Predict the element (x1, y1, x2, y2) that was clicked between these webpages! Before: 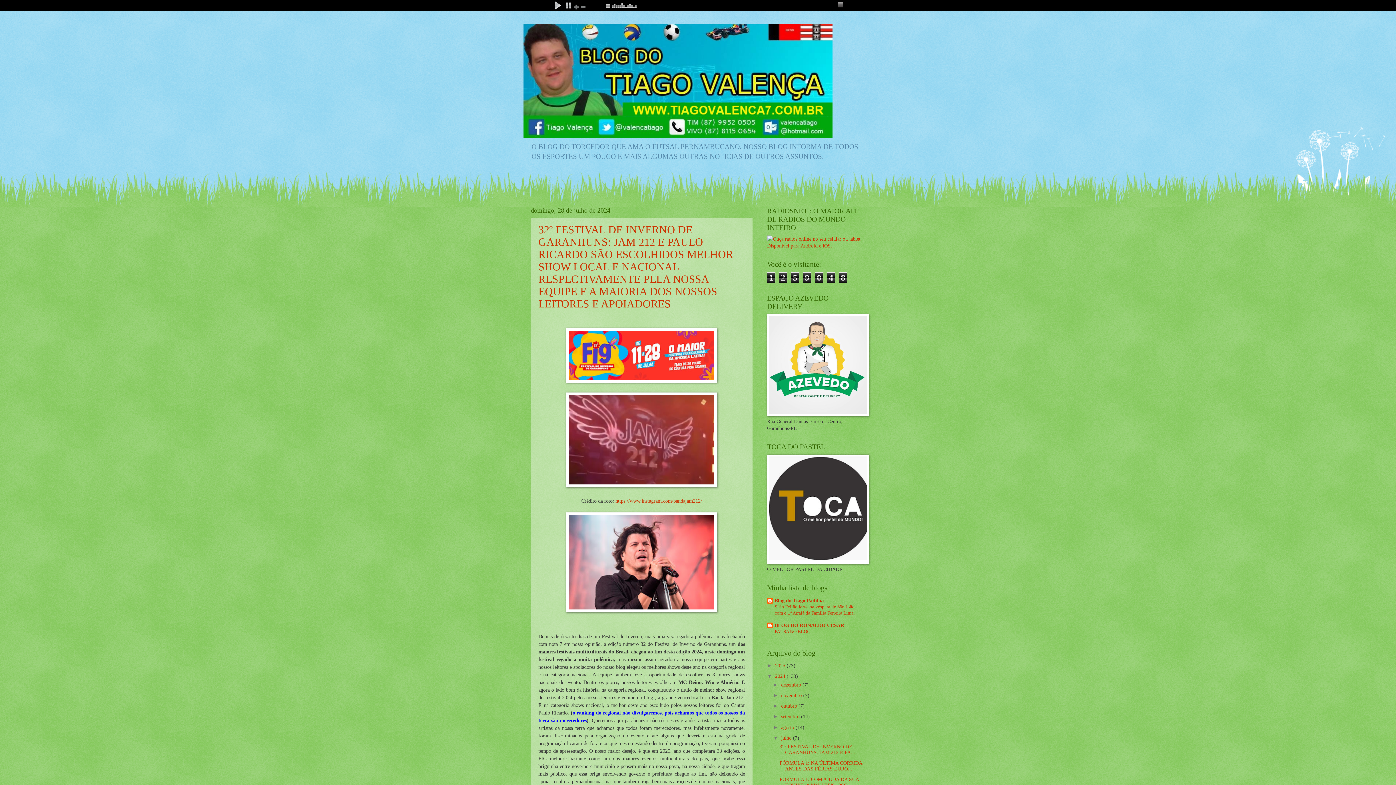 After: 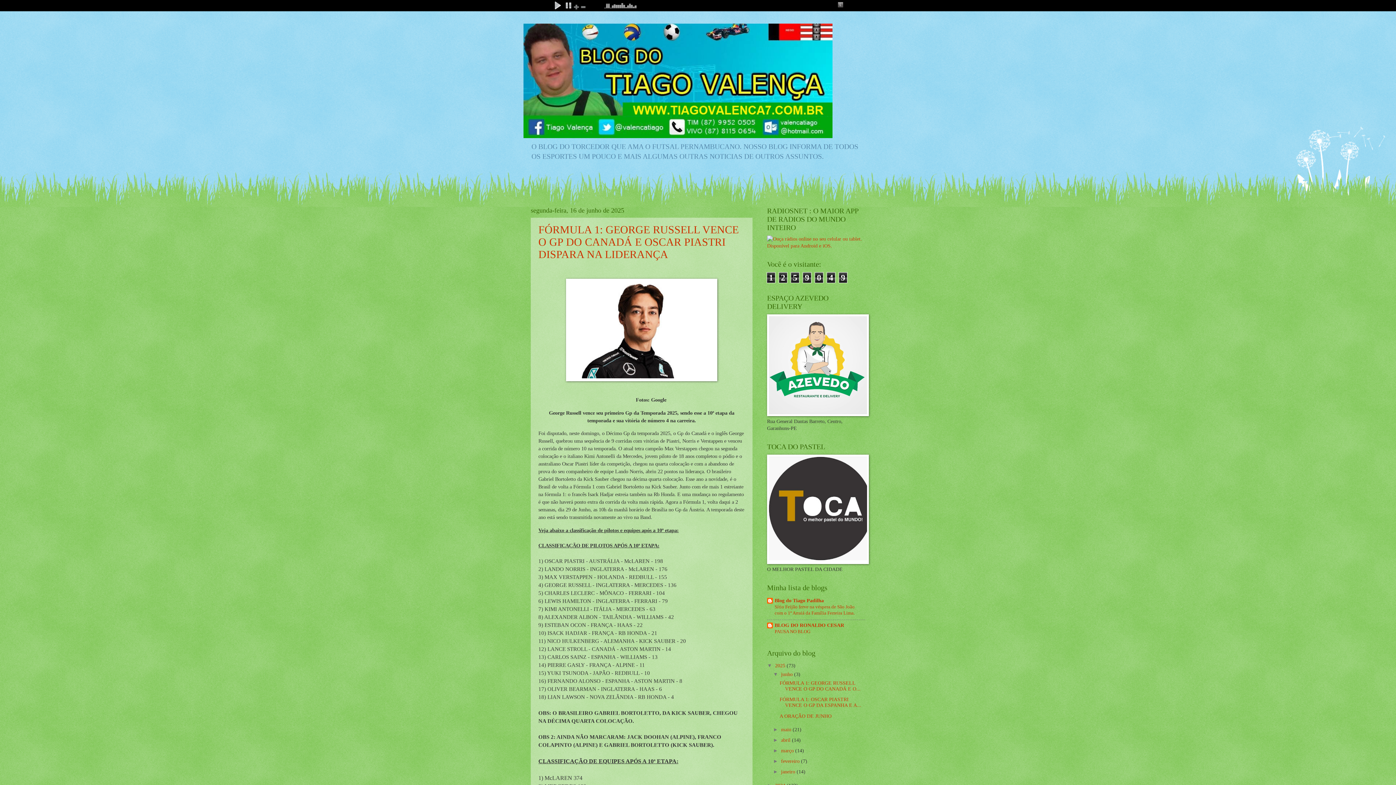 Action: bbox: (523, 23, 872, 138)